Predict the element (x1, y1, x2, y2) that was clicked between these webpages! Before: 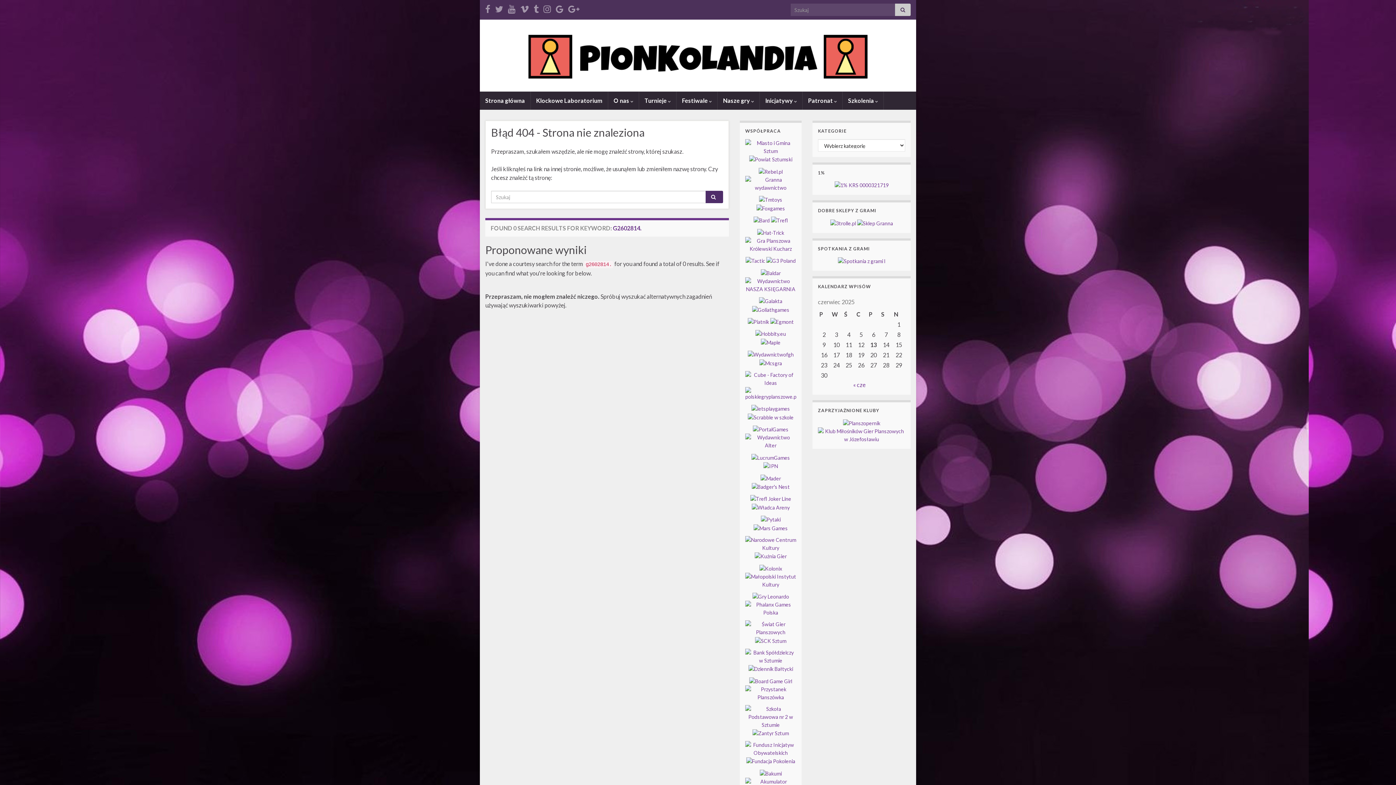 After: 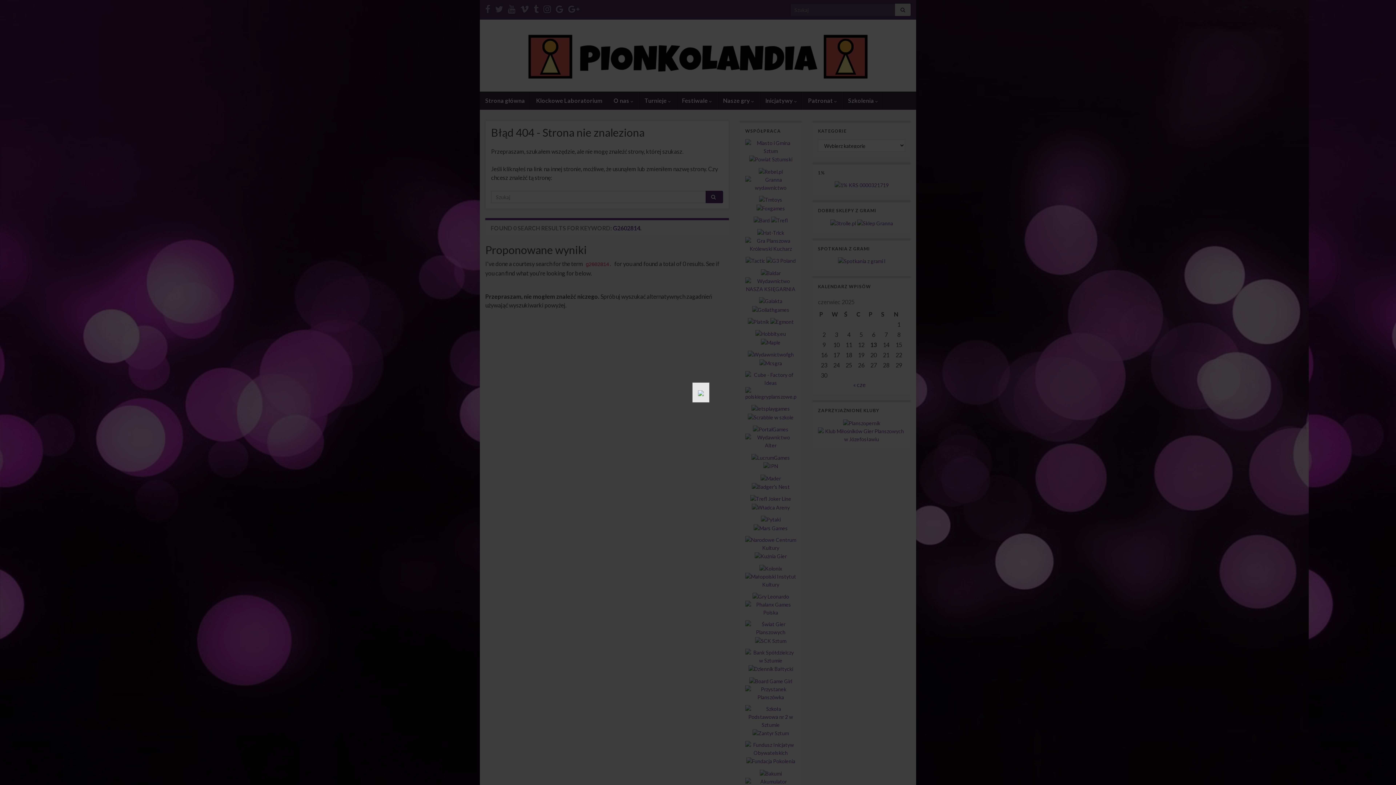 Action: bbox: (838, 257, 885, 263)